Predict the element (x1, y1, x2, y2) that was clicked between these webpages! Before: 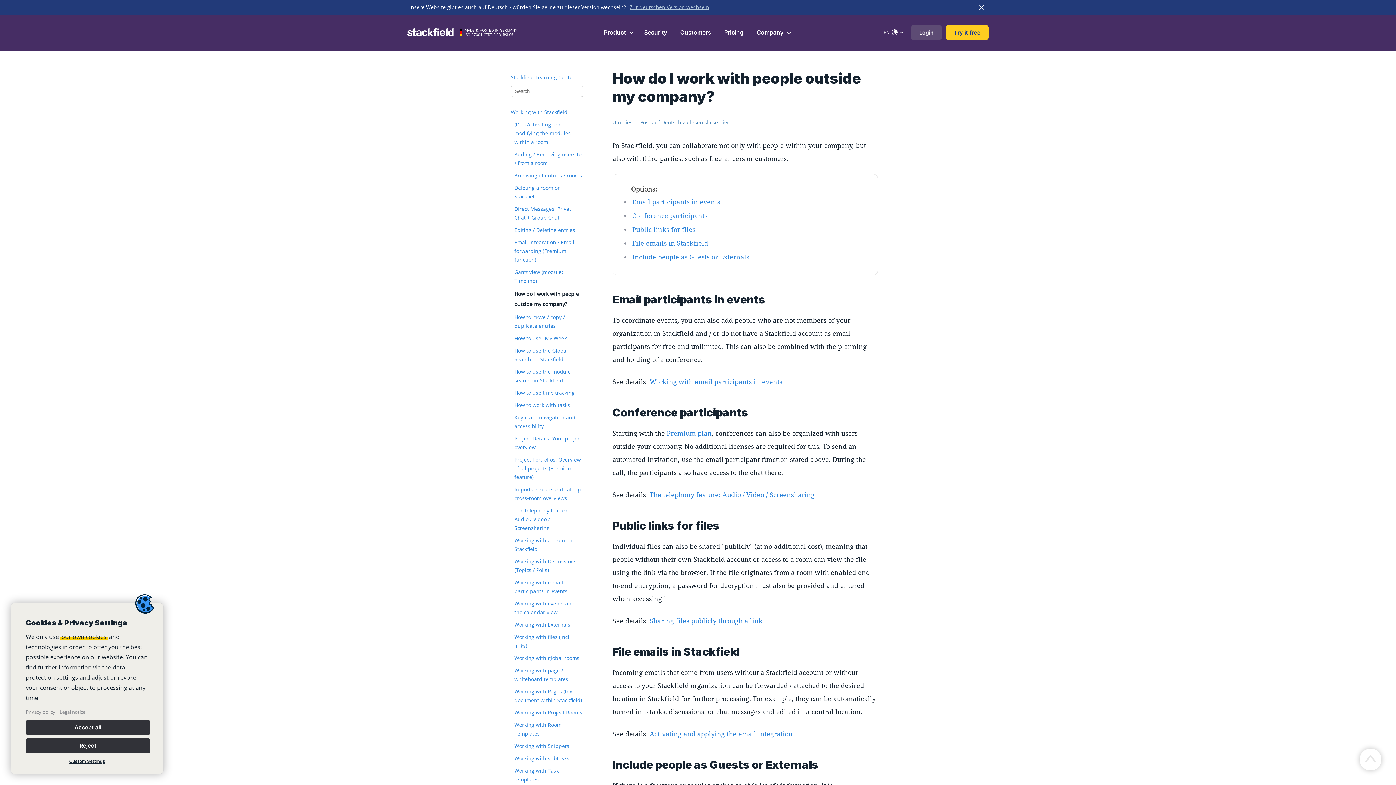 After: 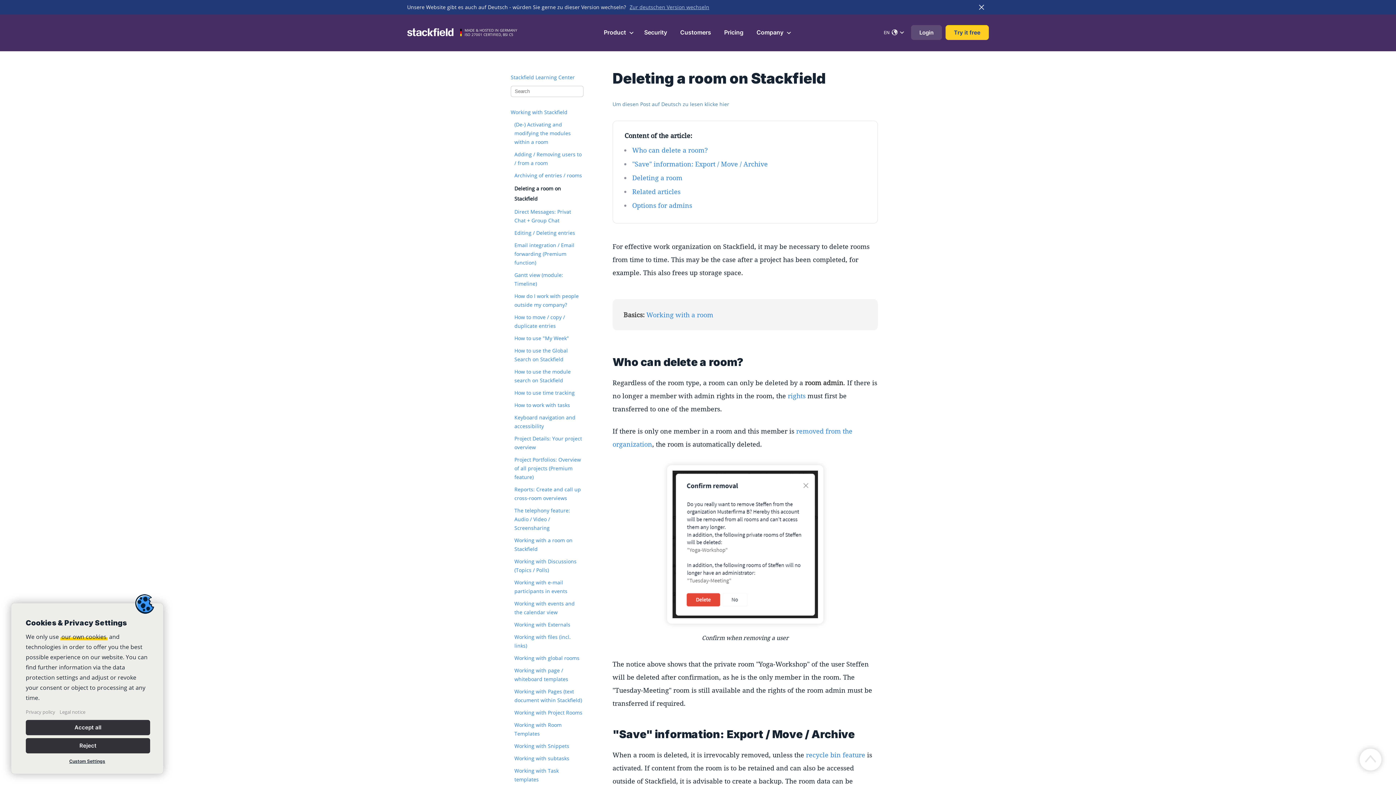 Action: bbox: (514, 183, 583, 201) label: Deleting a room on Stackfield